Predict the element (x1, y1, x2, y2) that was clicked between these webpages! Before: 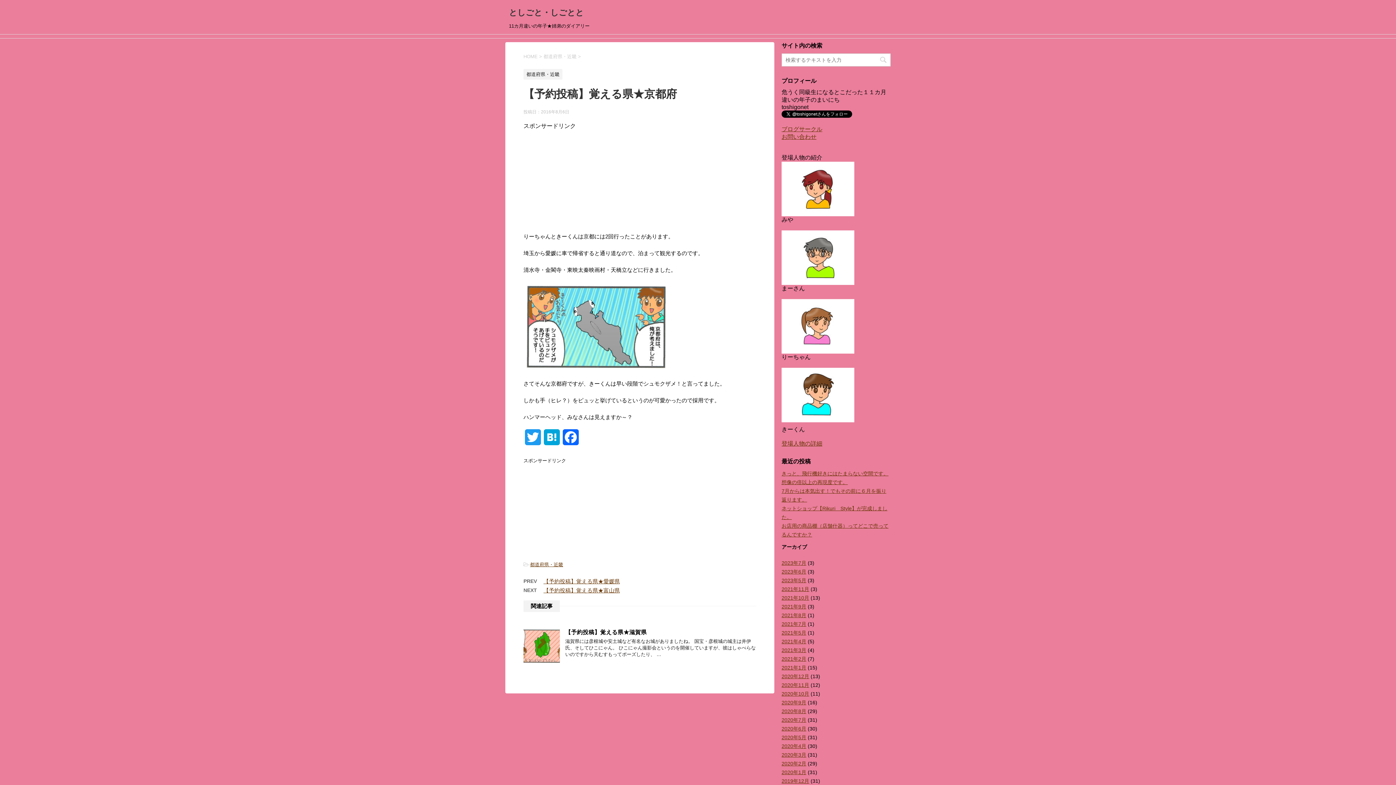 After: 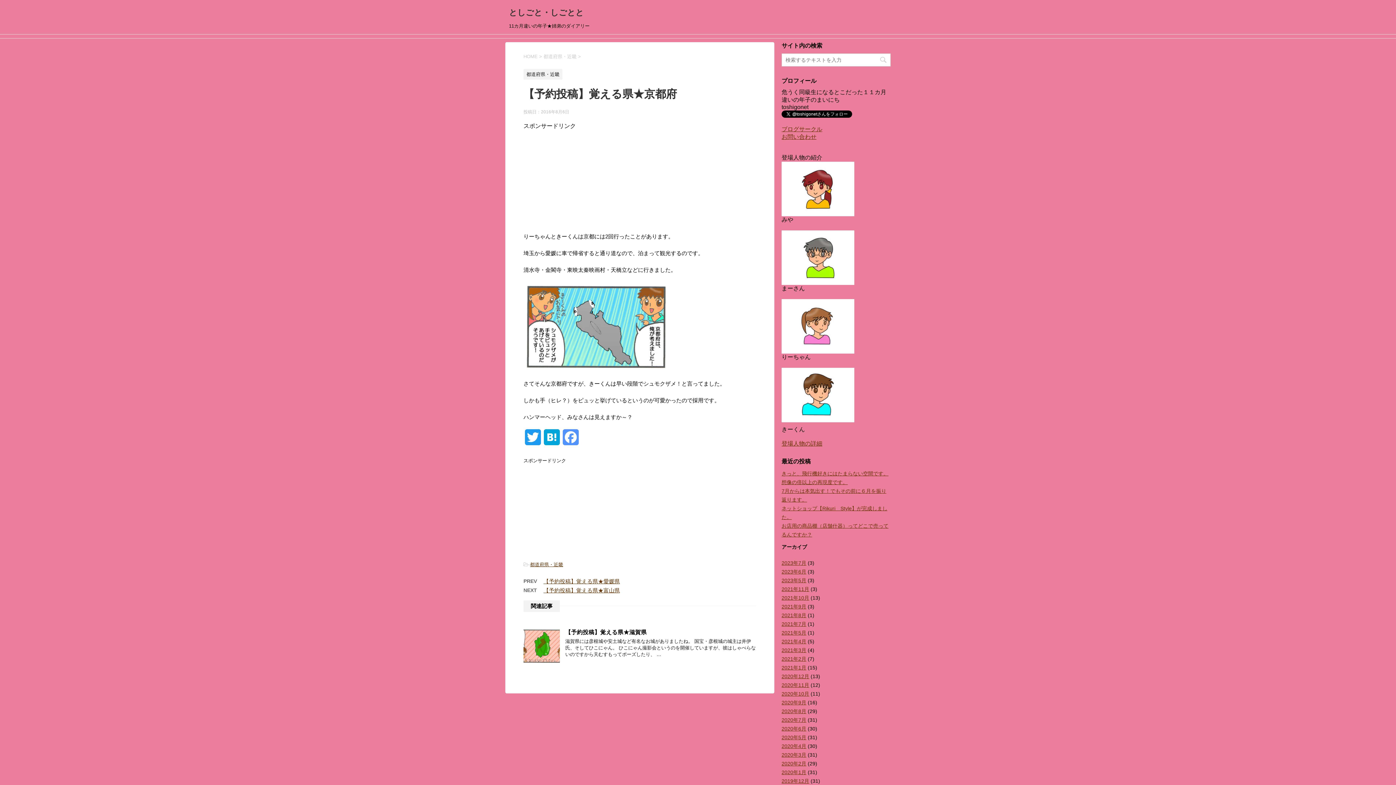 Action: bbox: (561, 429, 580, 451) label: Facebook